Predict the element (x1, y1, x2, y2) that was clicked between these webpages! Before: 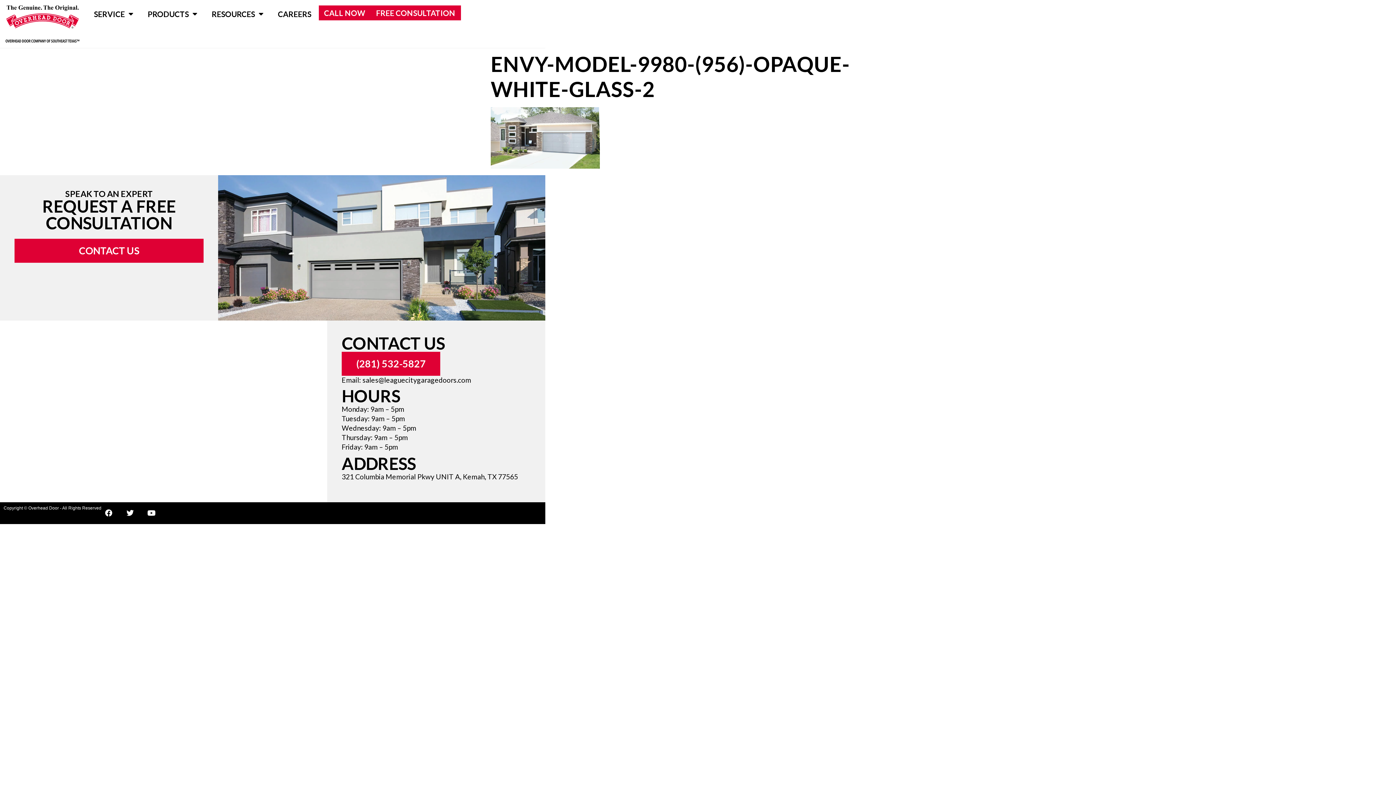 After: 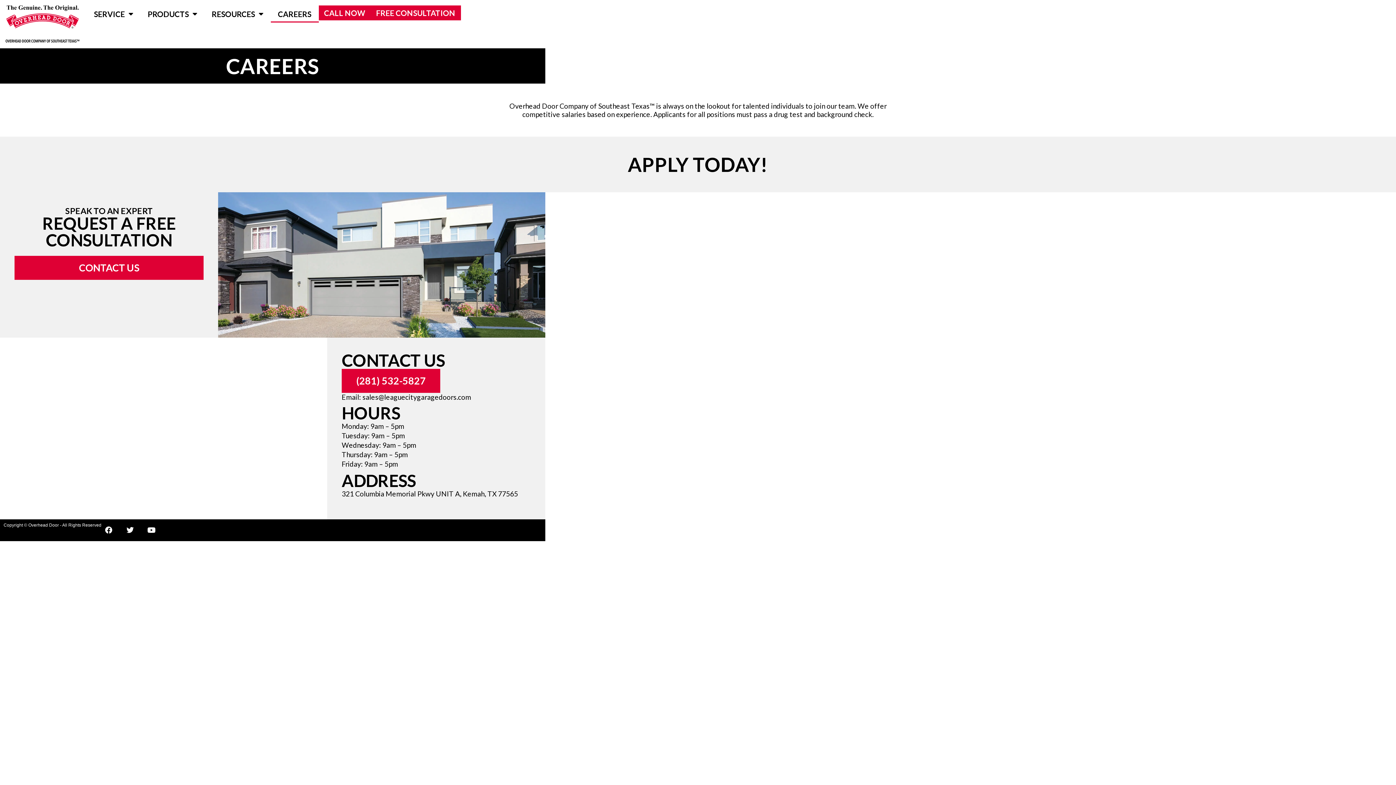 Action: label: CAREERS bbox: (270, 5, 318, 22)